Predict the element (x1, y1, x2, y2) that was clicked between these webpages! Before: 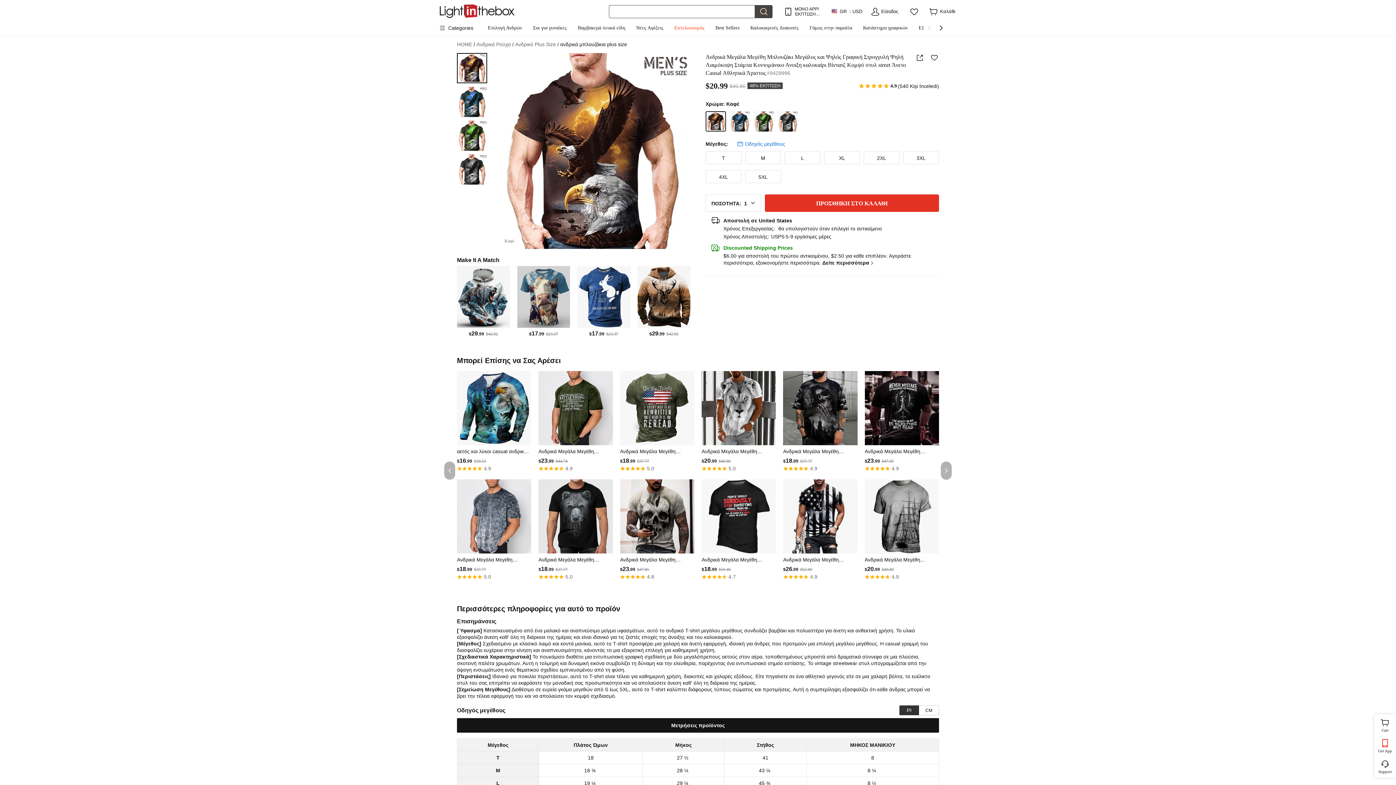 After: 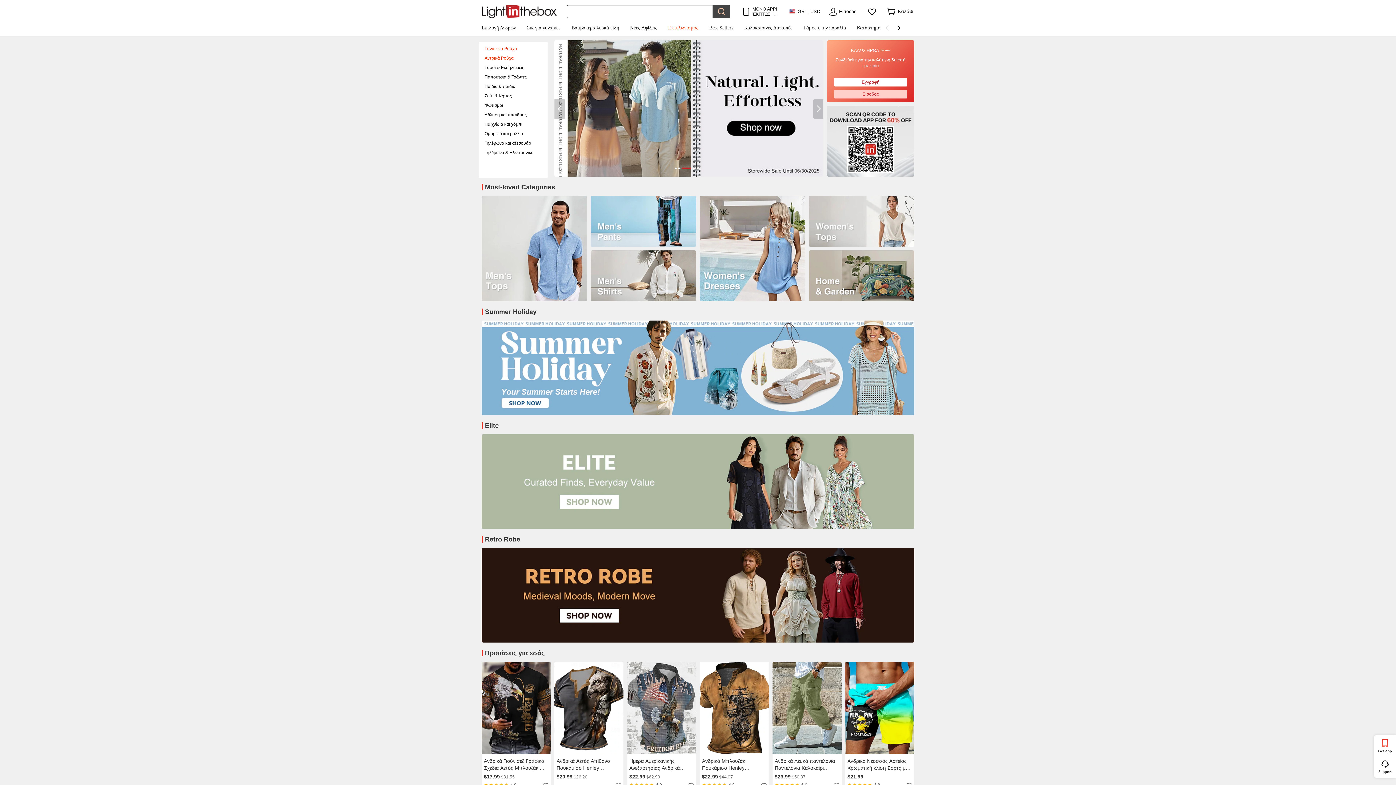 Action: bbox: (439, 0, 514, 20)